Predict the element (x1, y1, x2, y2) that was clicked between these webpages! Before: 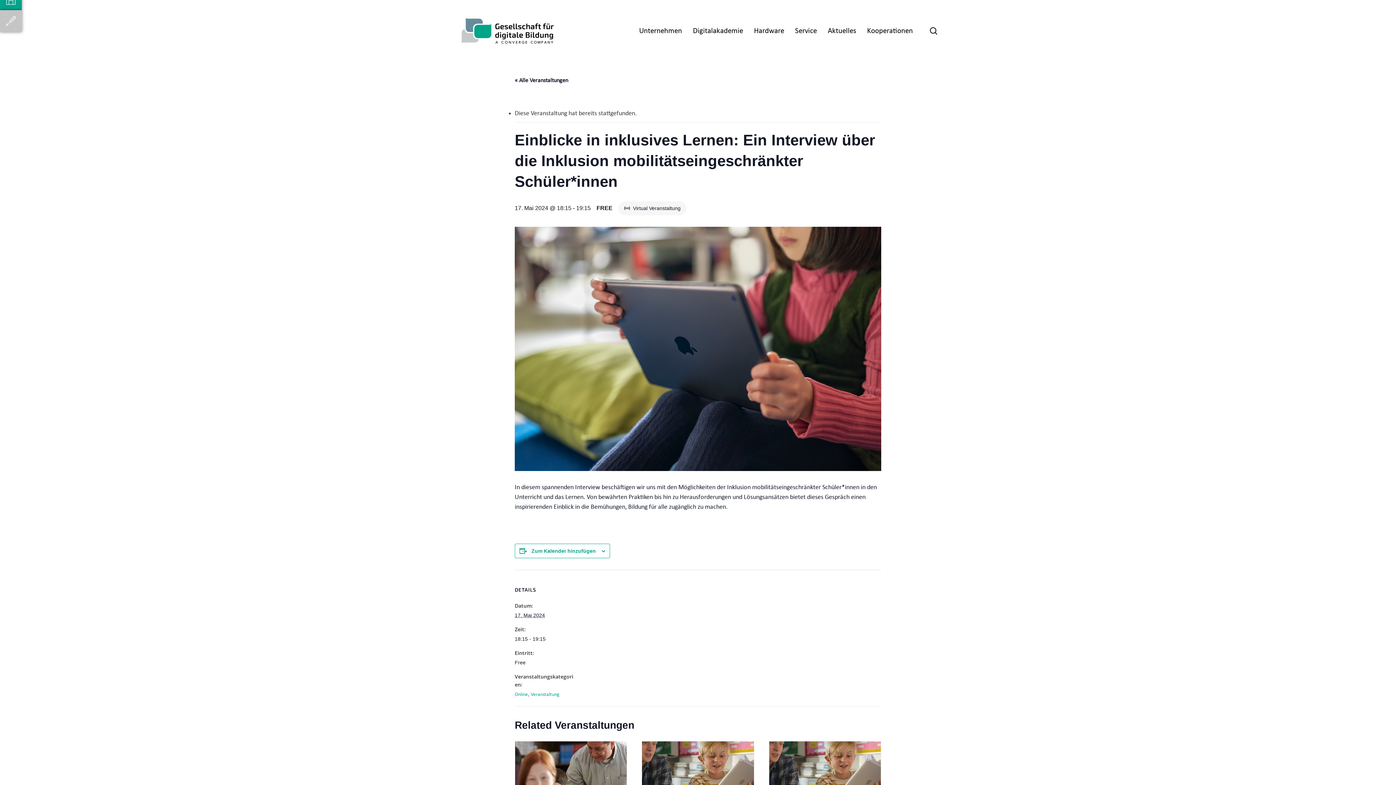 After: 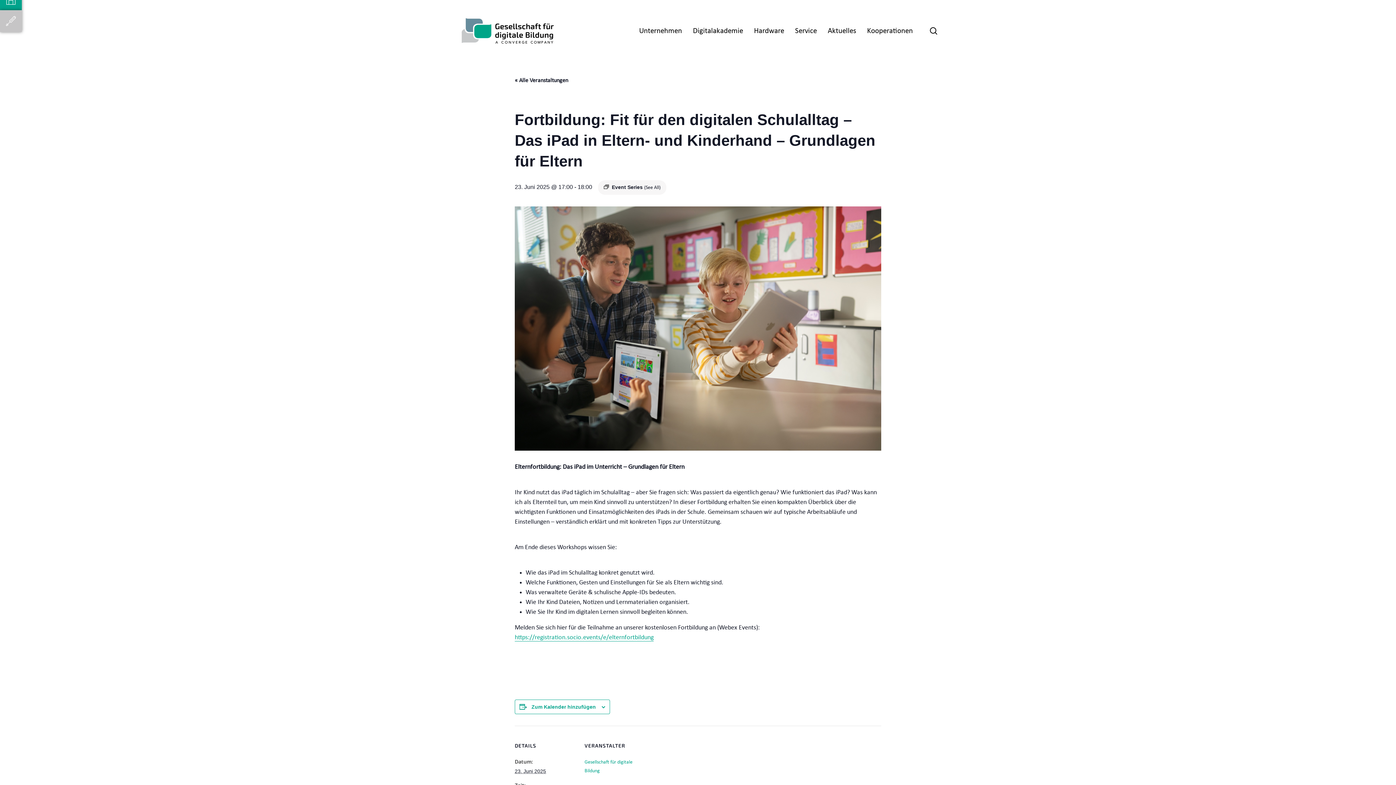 Action: bbox: (642, 741, 754, 825)